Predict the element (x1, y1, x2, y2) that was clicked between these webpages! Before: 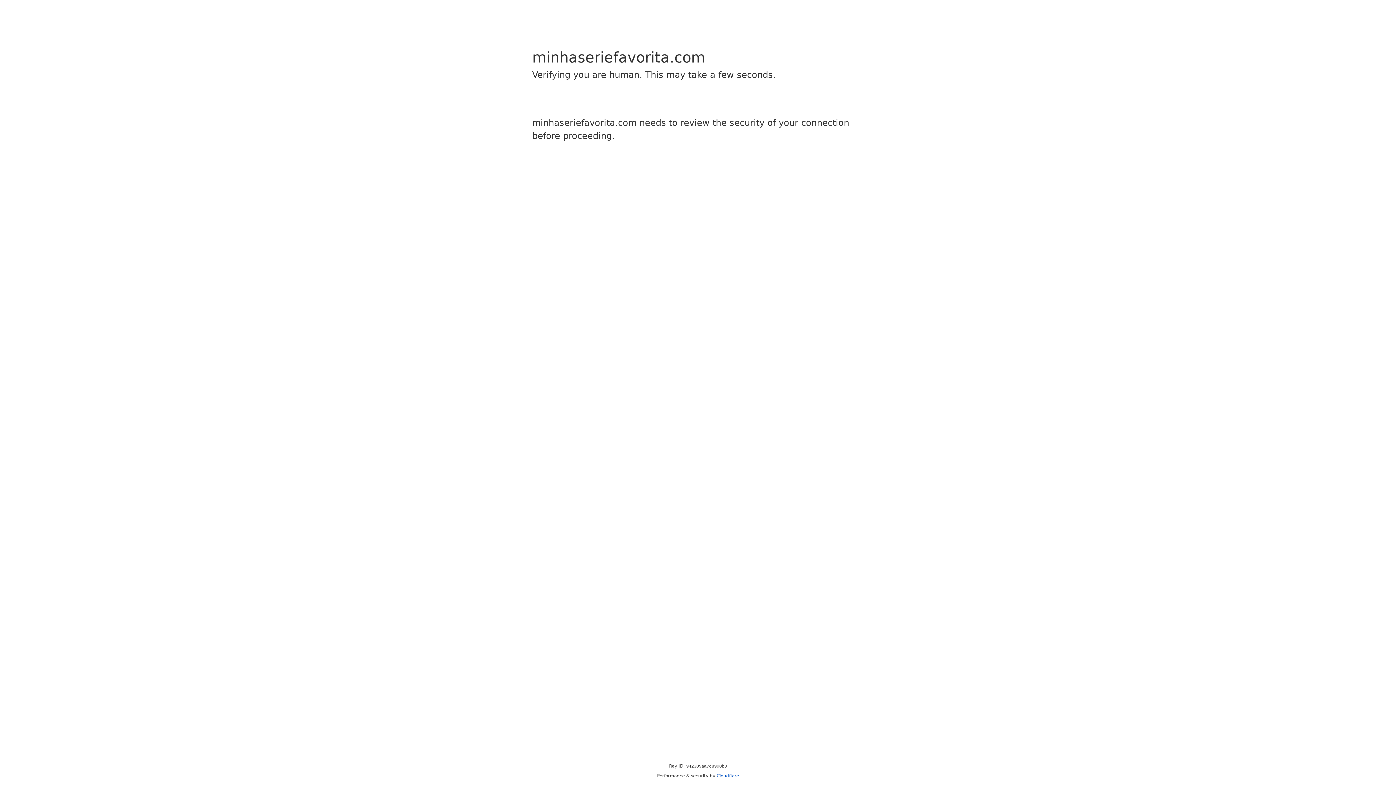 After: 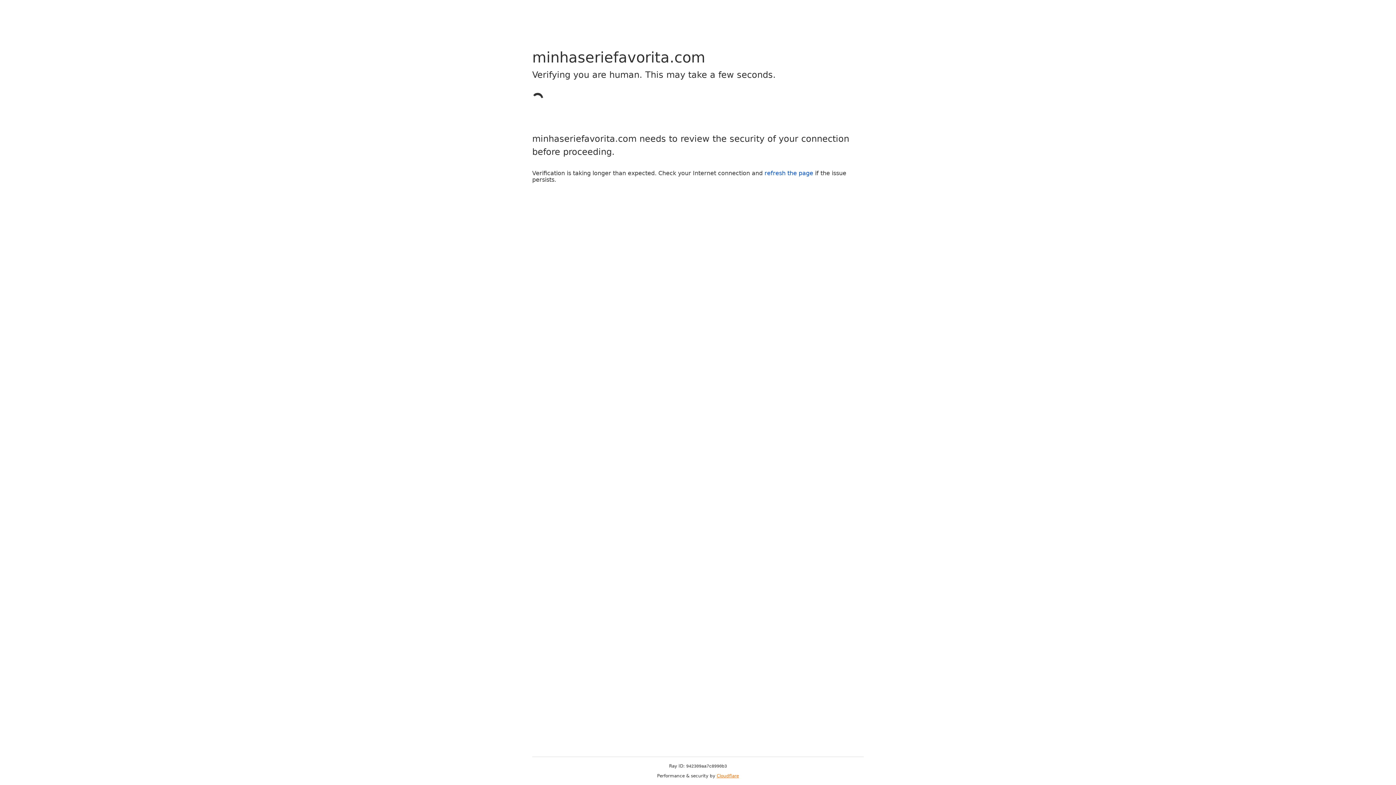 Action: bbox: (716, 773, 739, 778) label: Cloudflare